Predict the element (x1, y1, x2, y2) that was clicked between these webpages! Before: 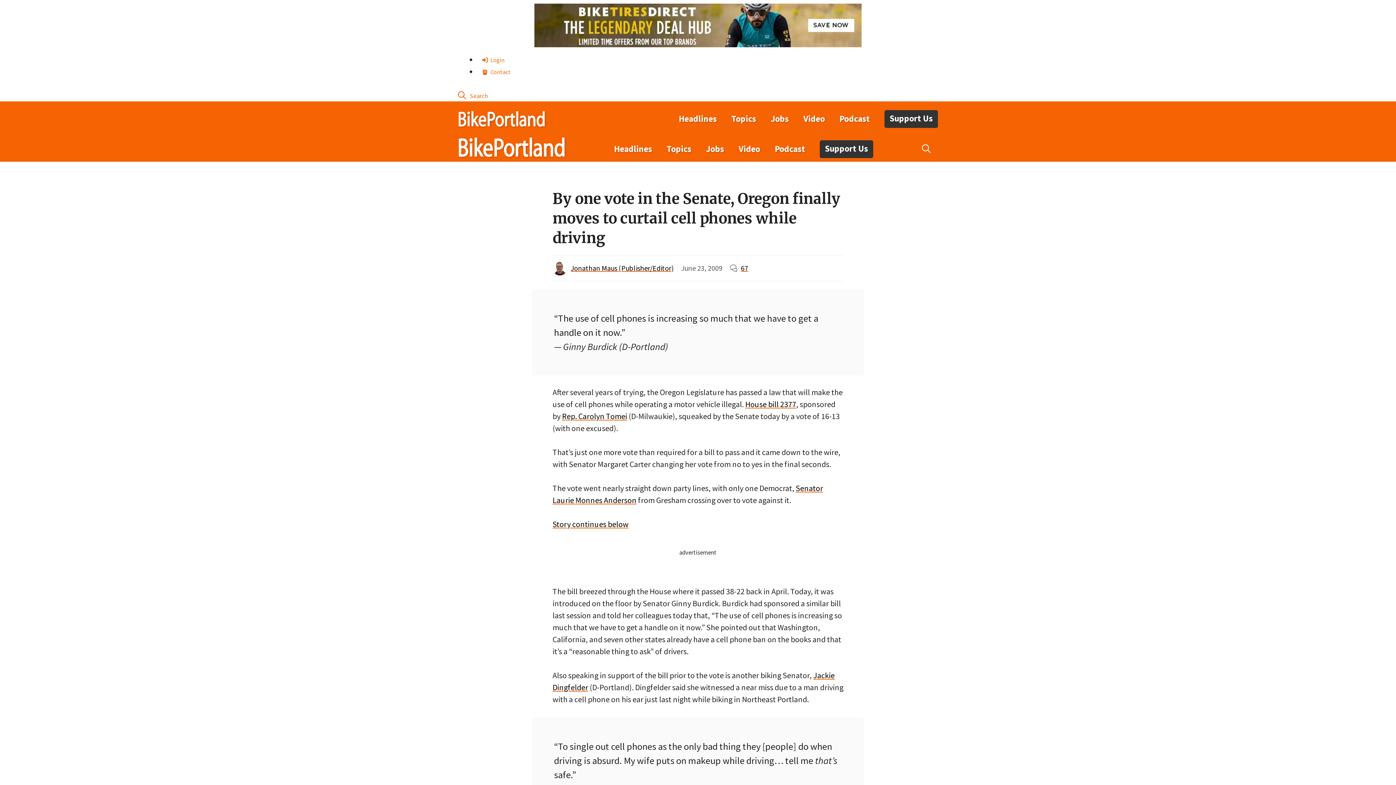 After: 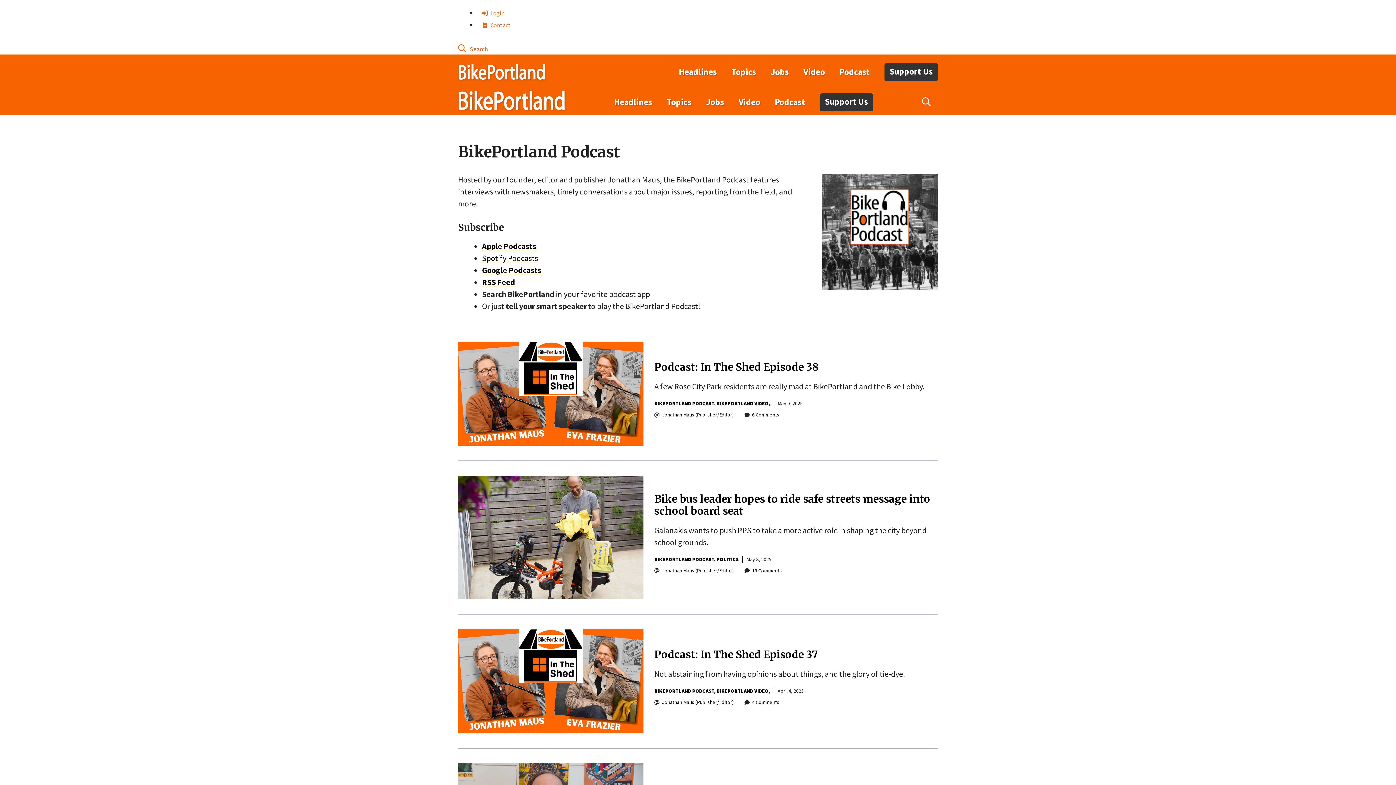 Action: bbox: (767, 138, 812, 160) label: Podcast